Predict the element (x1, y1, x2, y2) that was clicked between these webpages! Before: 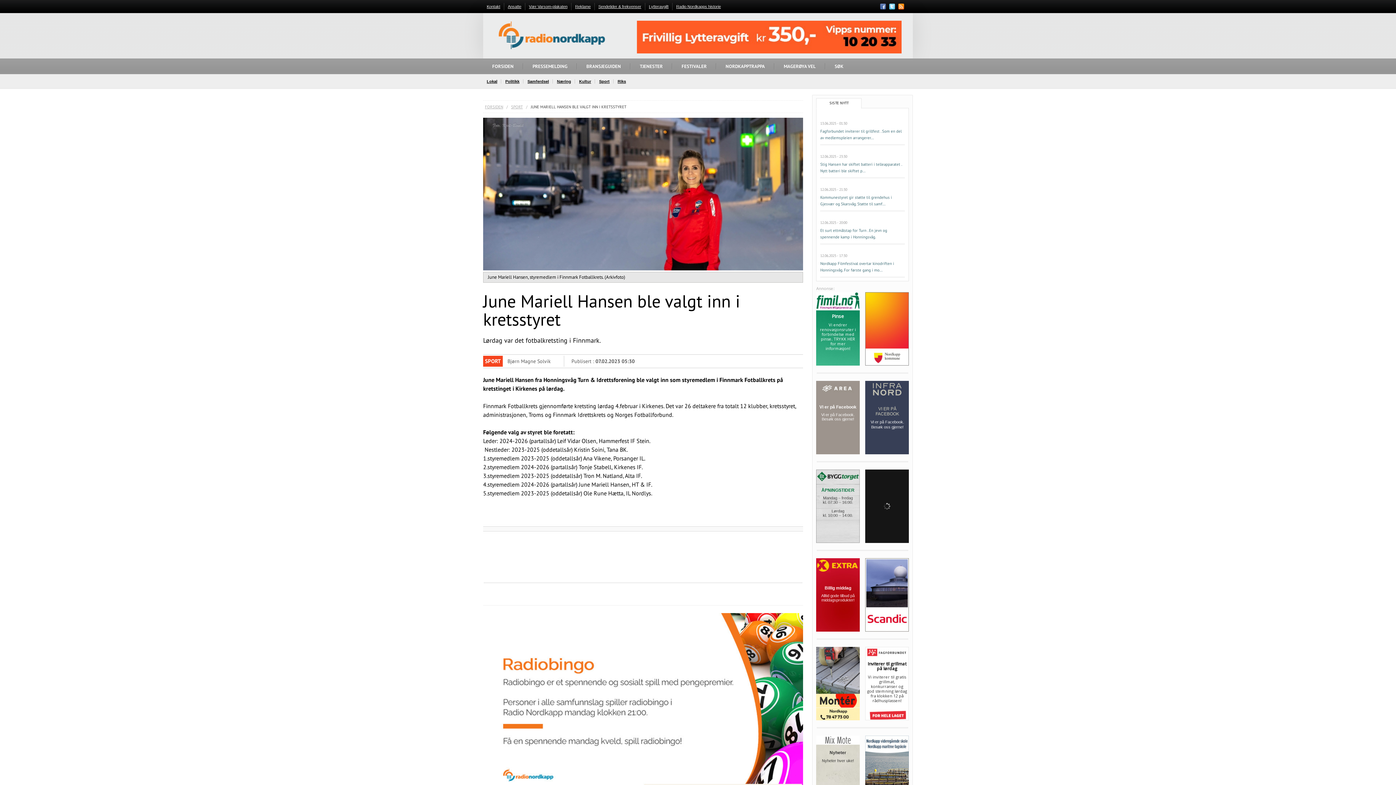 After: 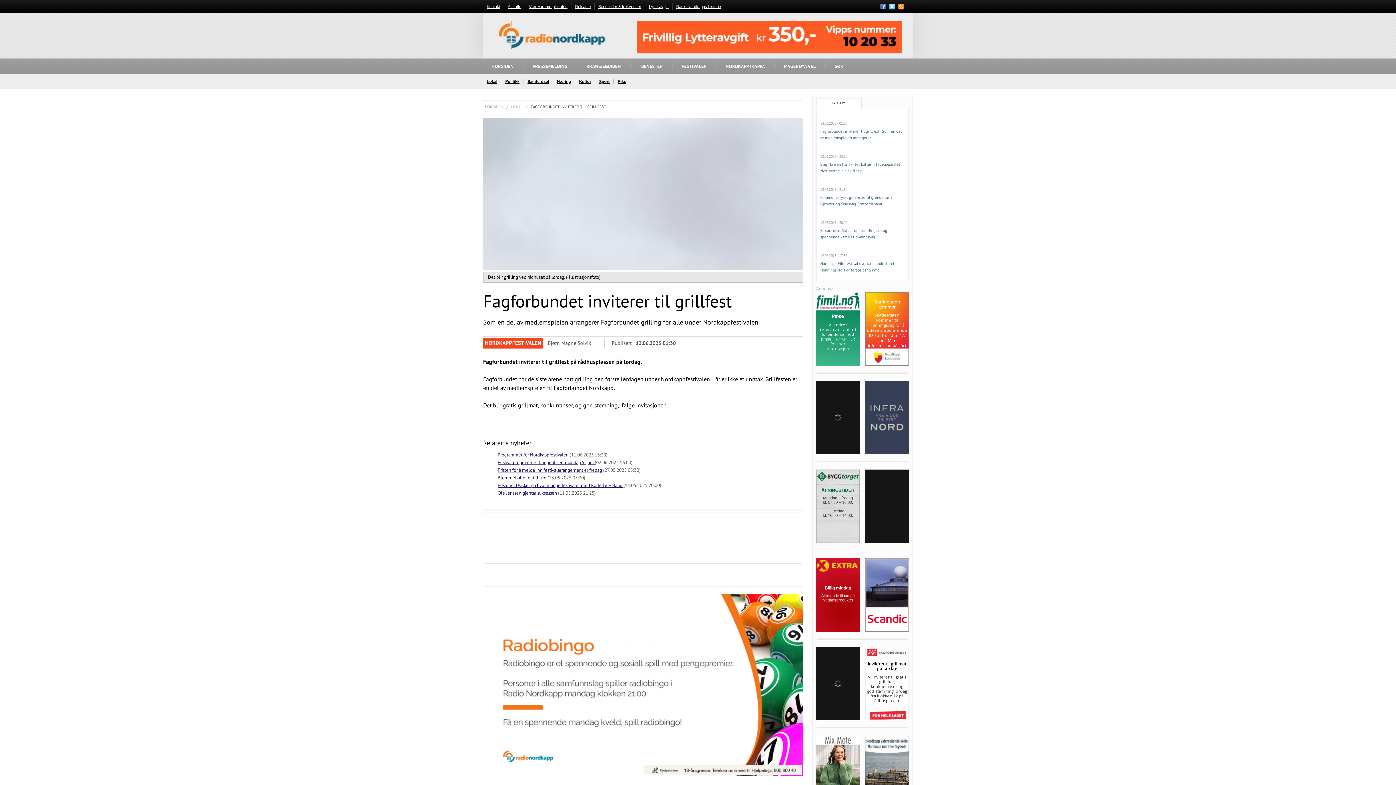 Action: bbox: (820, 112, 905, 145) label: 13.06.2025 - 01:30
Fagforbundet inviterer til grillfest . Som en del av medlemspleien arrangerer...